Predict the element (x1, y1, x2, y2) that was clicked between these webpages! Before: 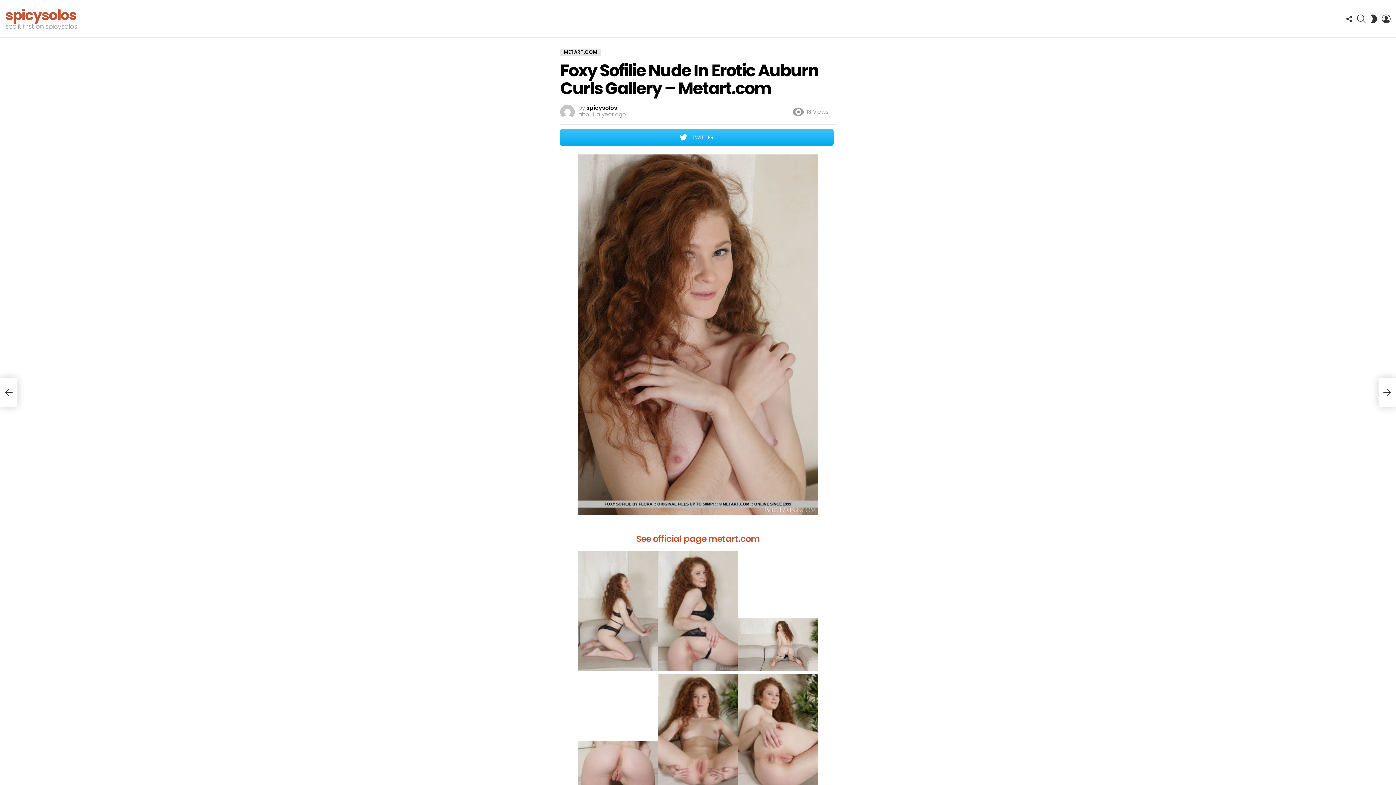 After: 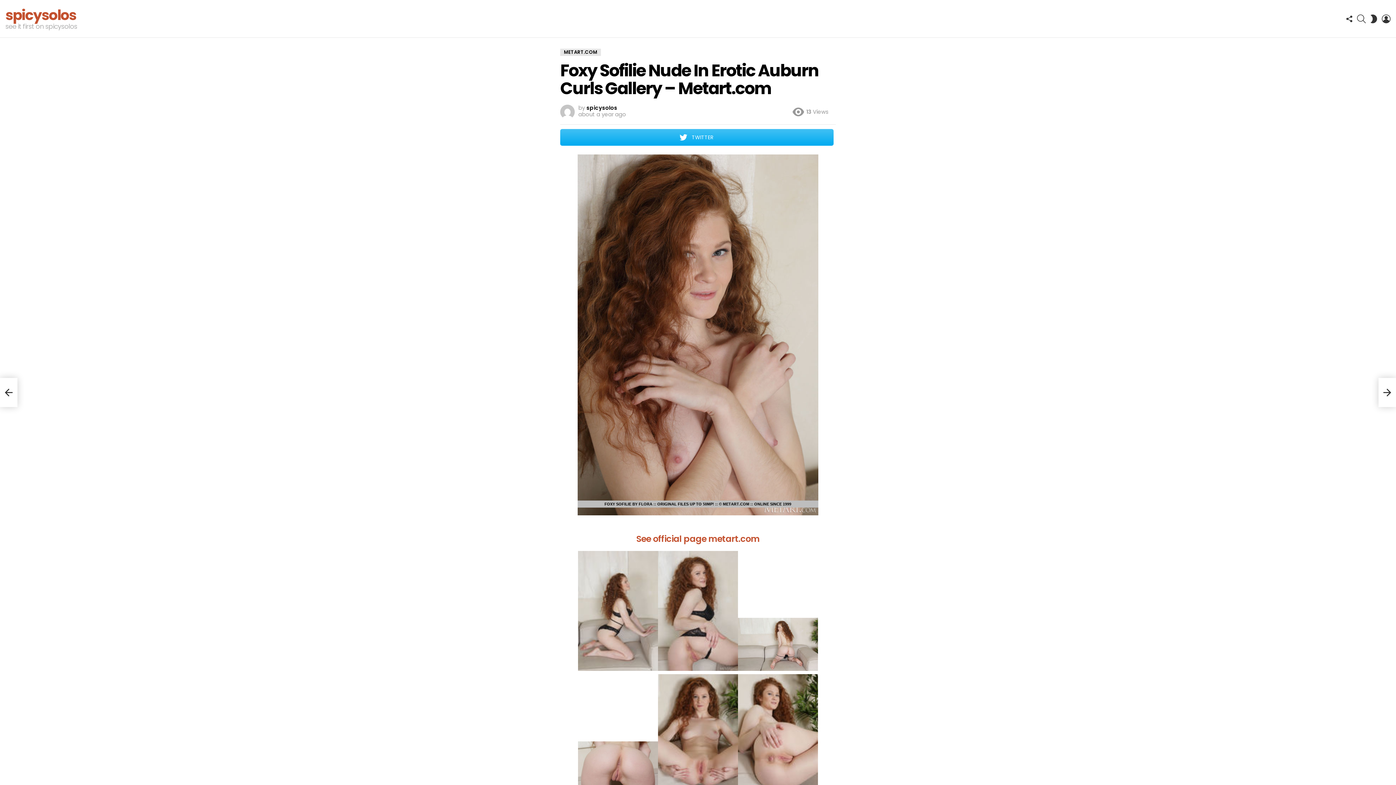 Action: bbox: (578, 665, 658, 672)